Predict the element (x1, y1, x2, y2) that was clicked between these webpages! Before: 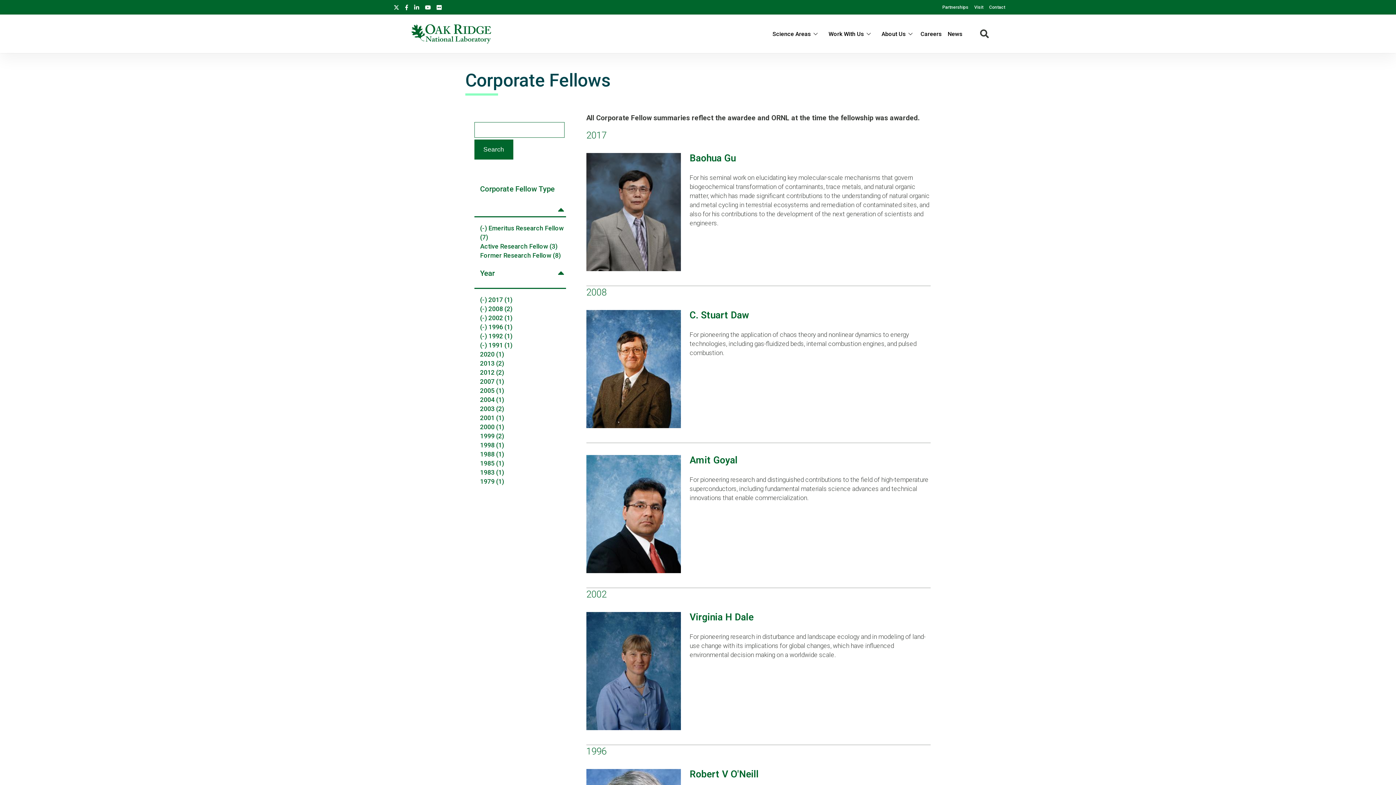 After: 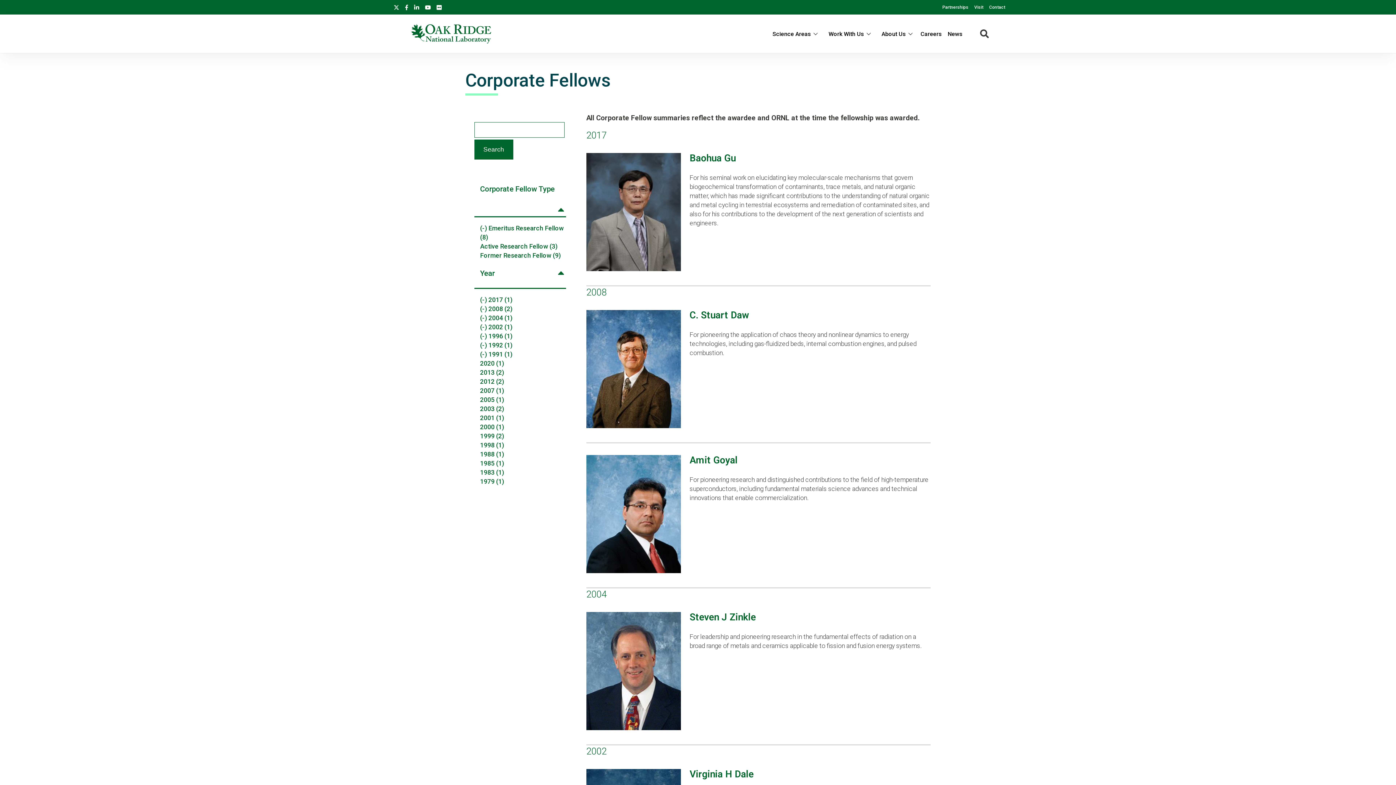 Action: bbox: (480, 396, 504, 403) label: 2004 (1)